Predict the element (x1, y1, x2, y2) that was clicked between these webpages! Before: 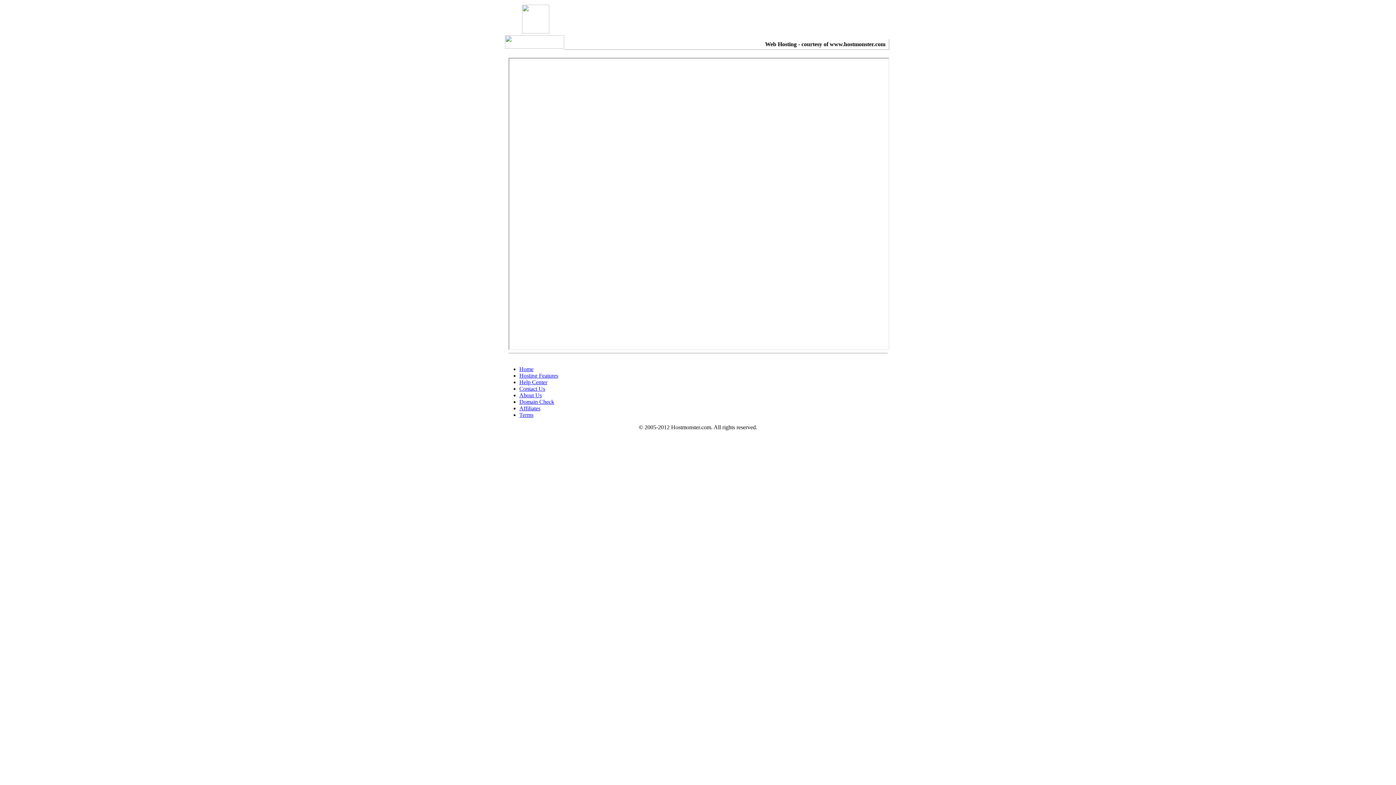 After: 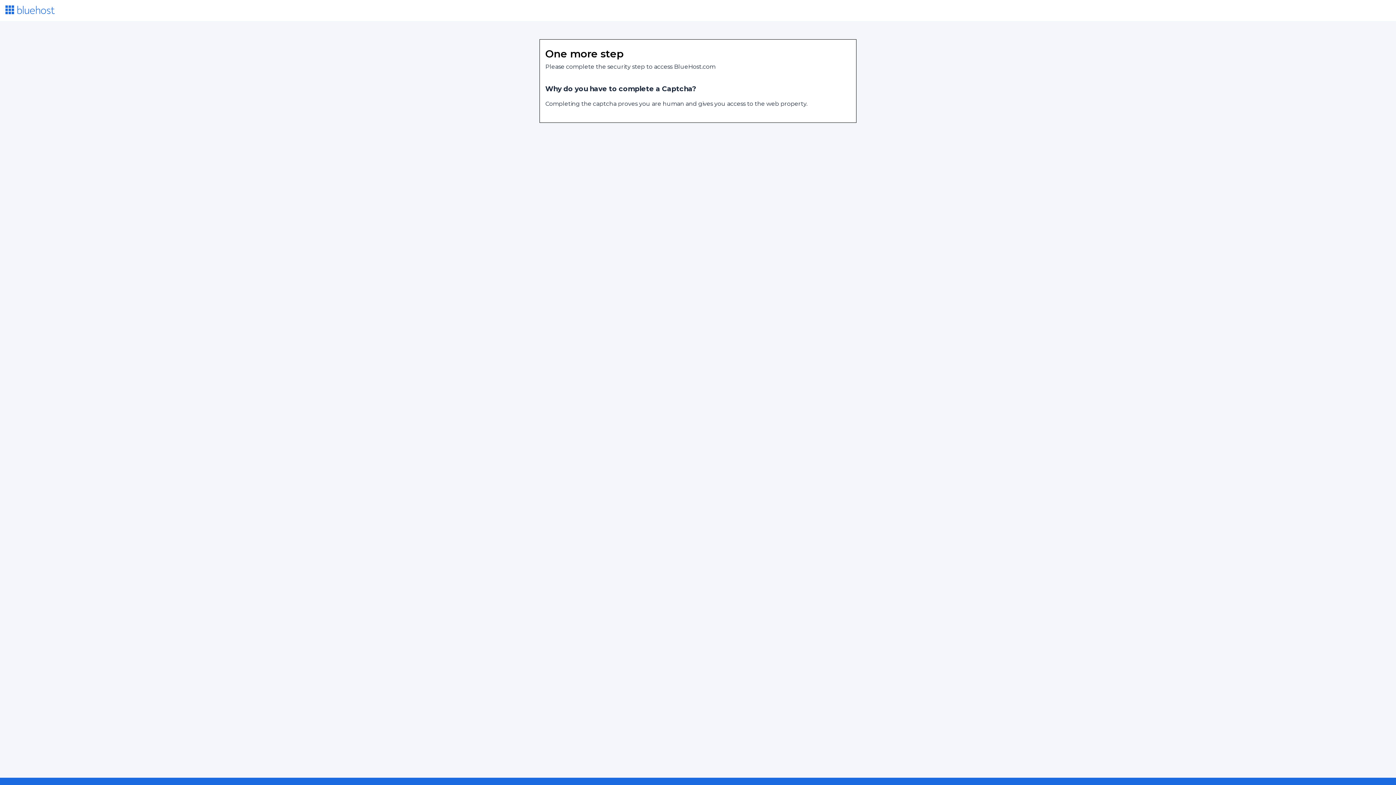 Action: label: Domain Check bbox: (519, 398, 554, 405)